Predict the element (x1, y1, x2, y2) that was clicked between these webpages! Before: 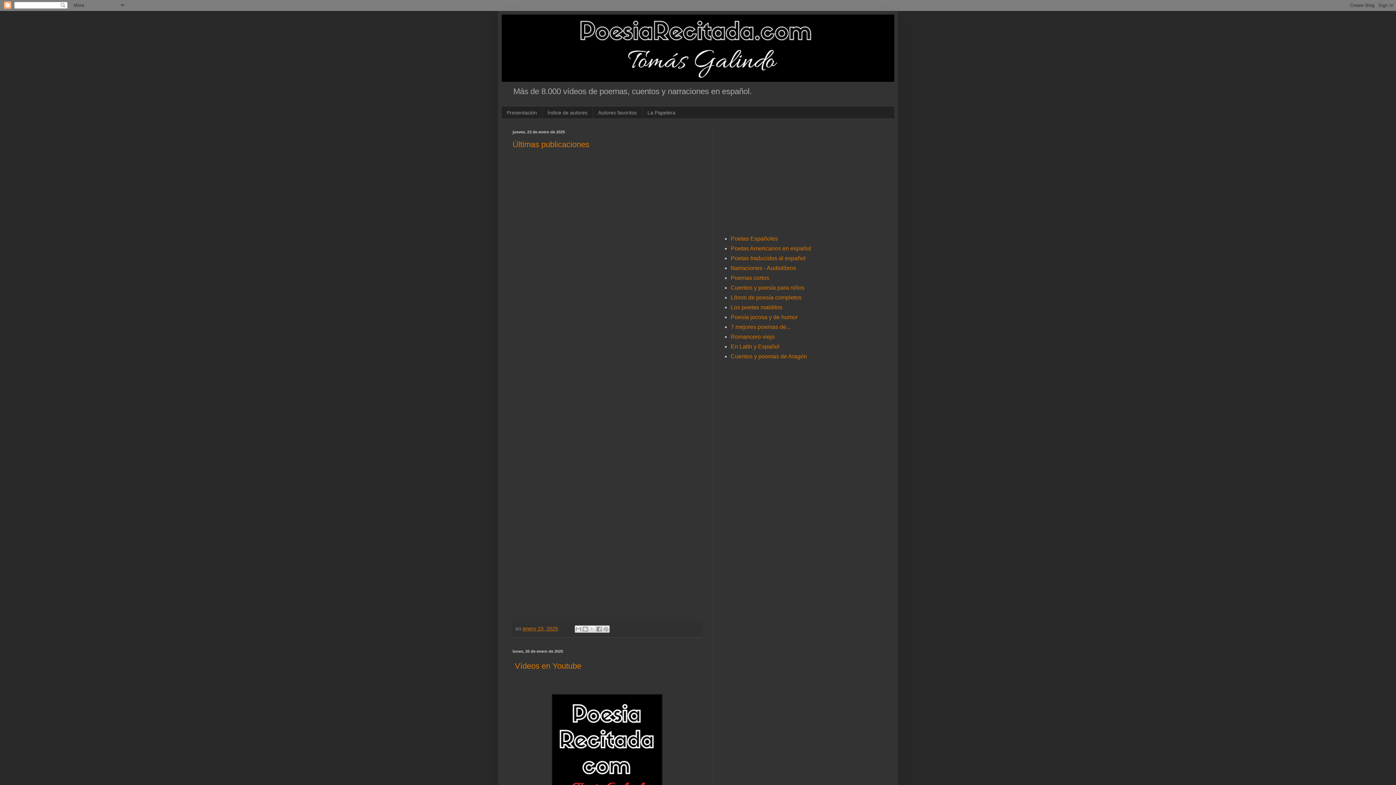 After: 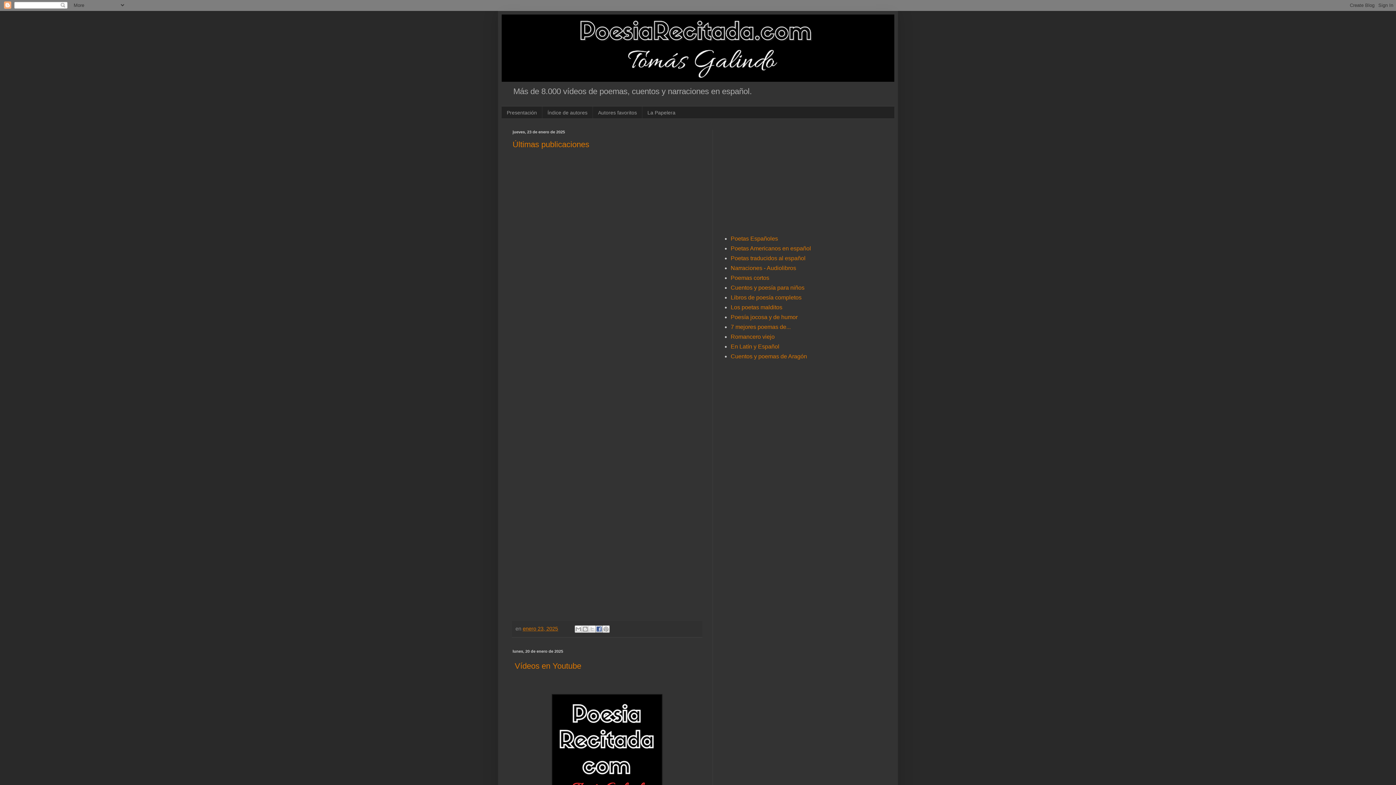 Action: label: Compartir con Facebook bbox: (595, 625, 602, 633)